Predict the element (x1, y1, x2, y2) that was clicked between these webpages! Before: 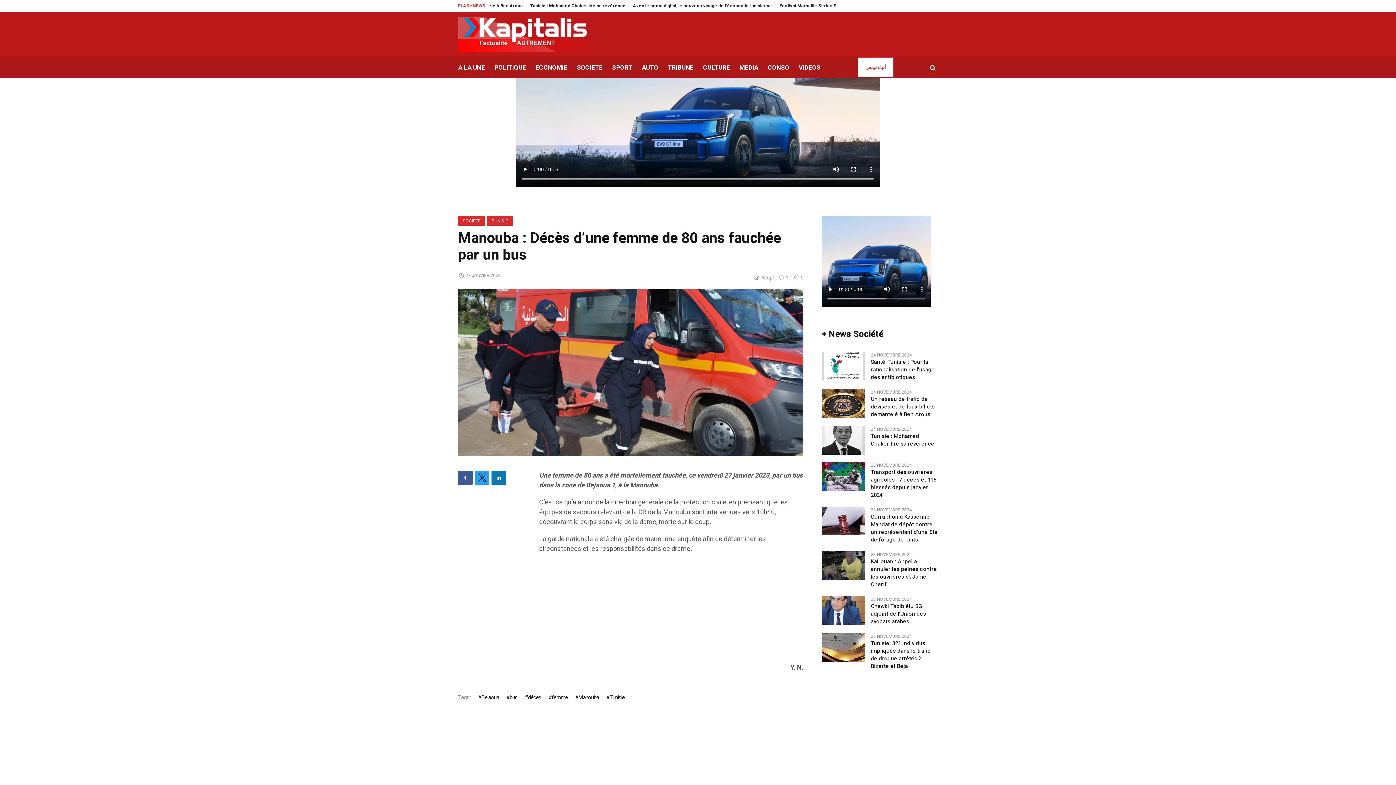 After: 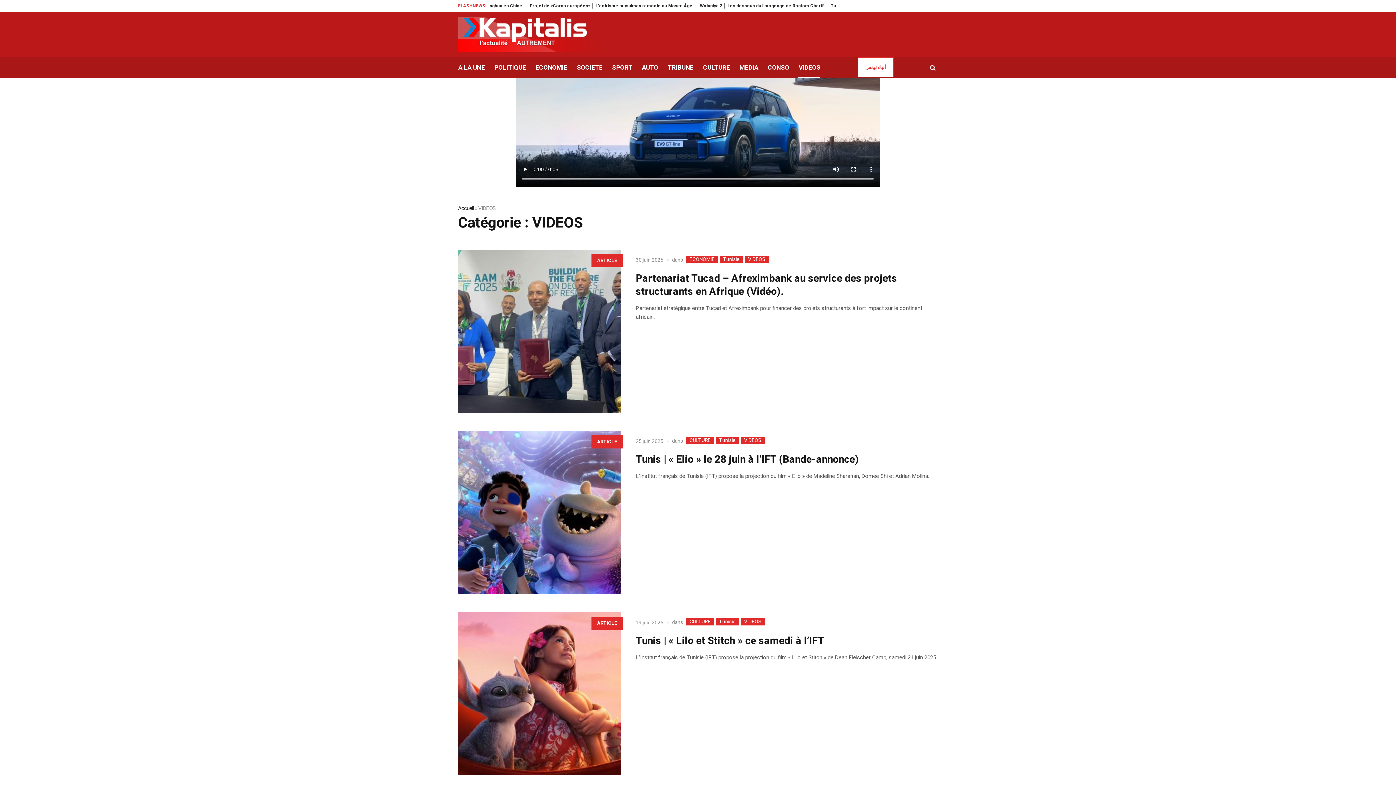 Action: label: VIDEOS bbox: (794, 57, 825, 77)